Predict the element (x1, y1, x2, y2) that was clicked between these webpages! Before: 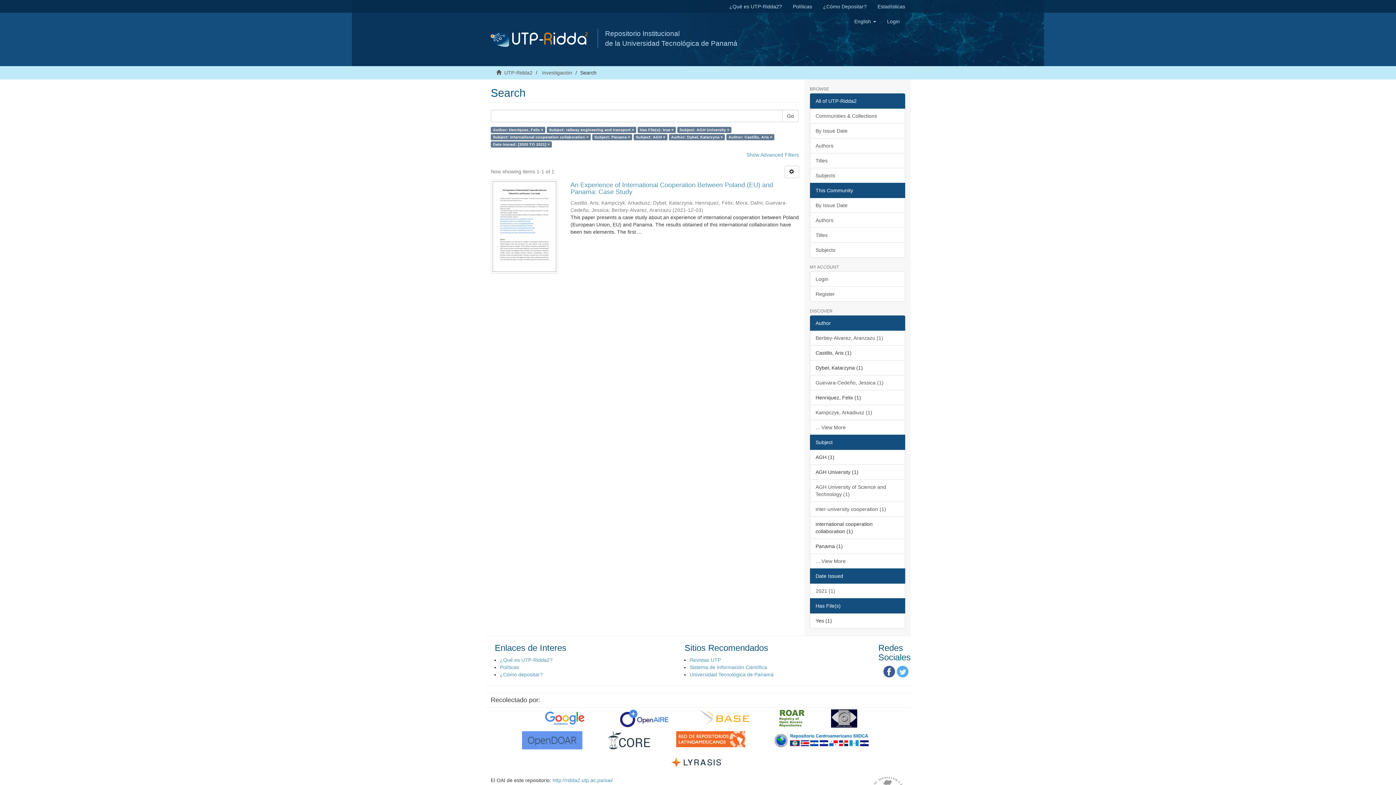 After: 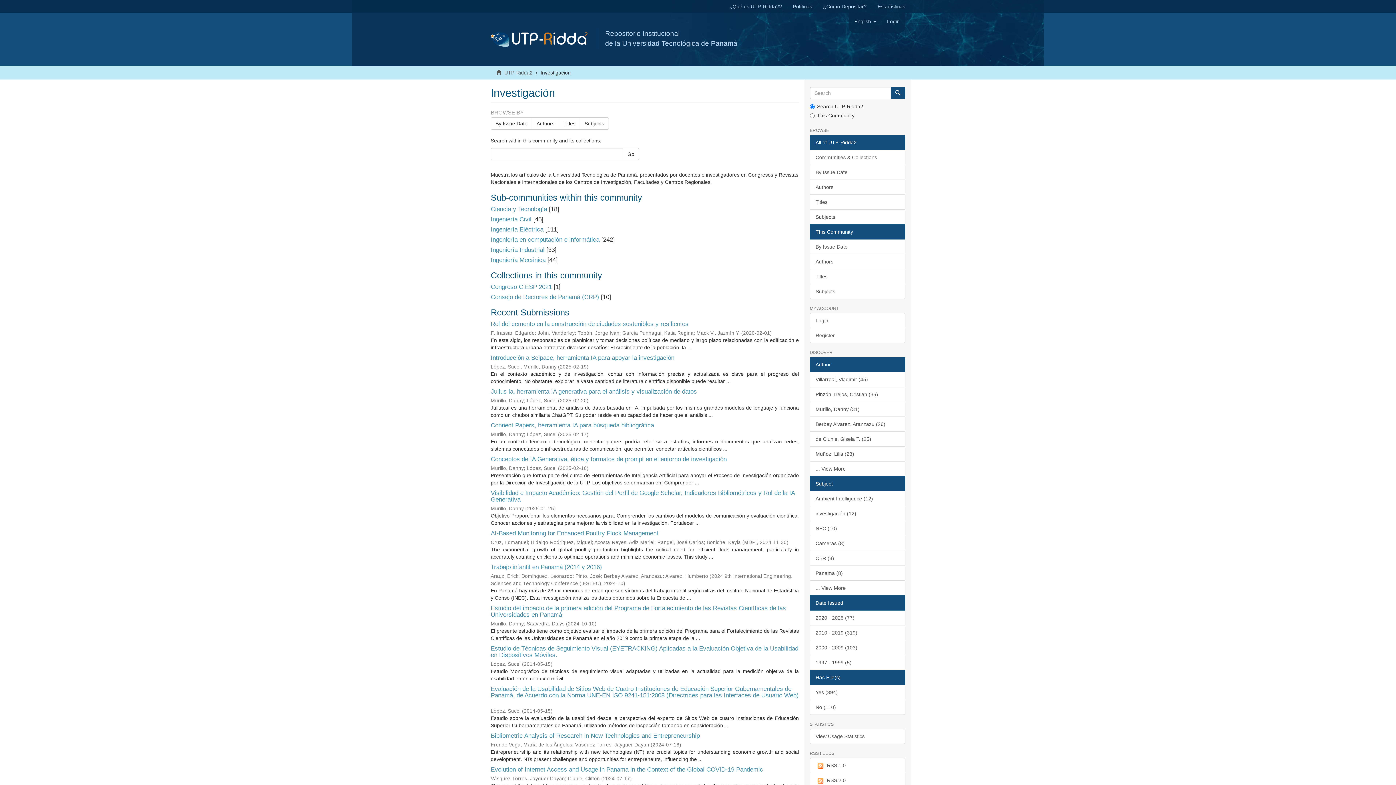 Action: label: Investigación bbox: (542, 69, 572, 75)